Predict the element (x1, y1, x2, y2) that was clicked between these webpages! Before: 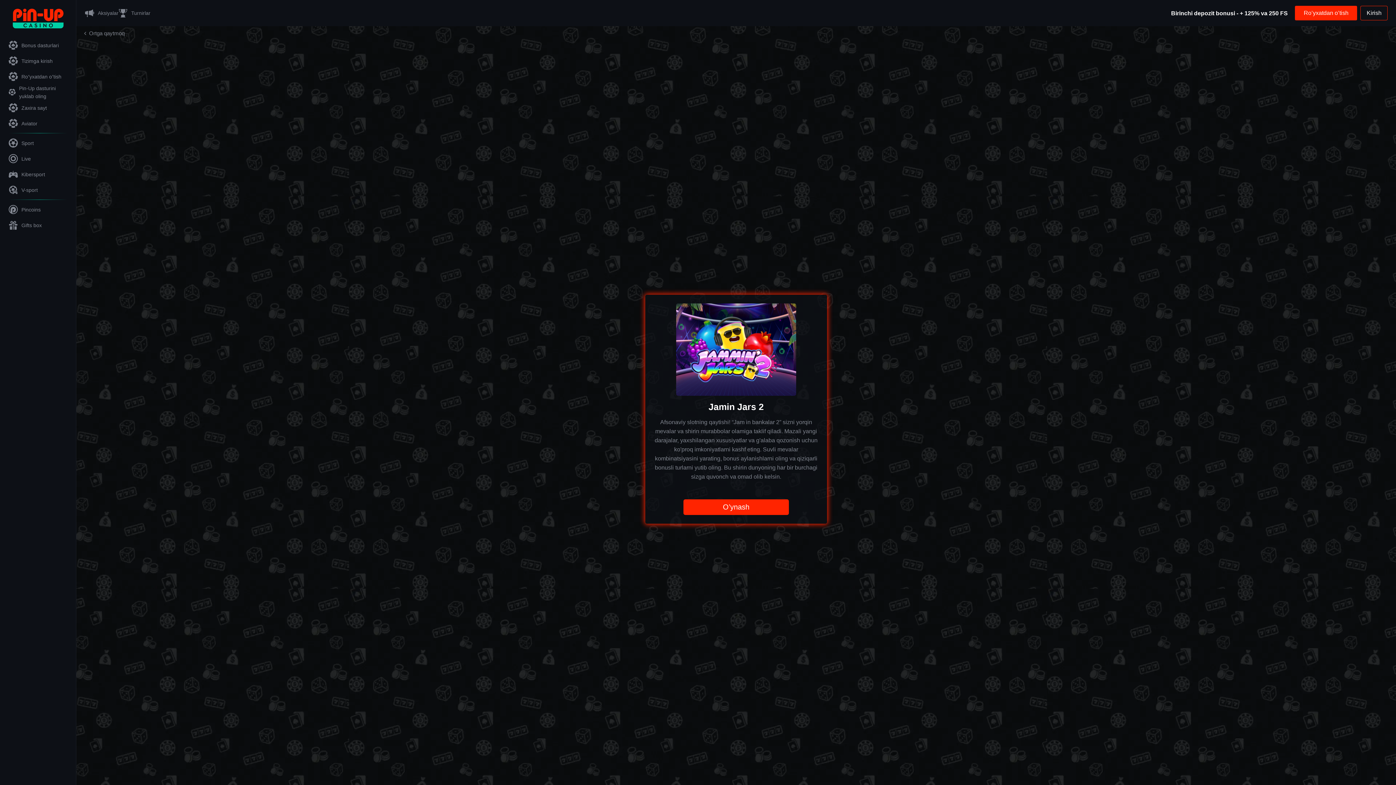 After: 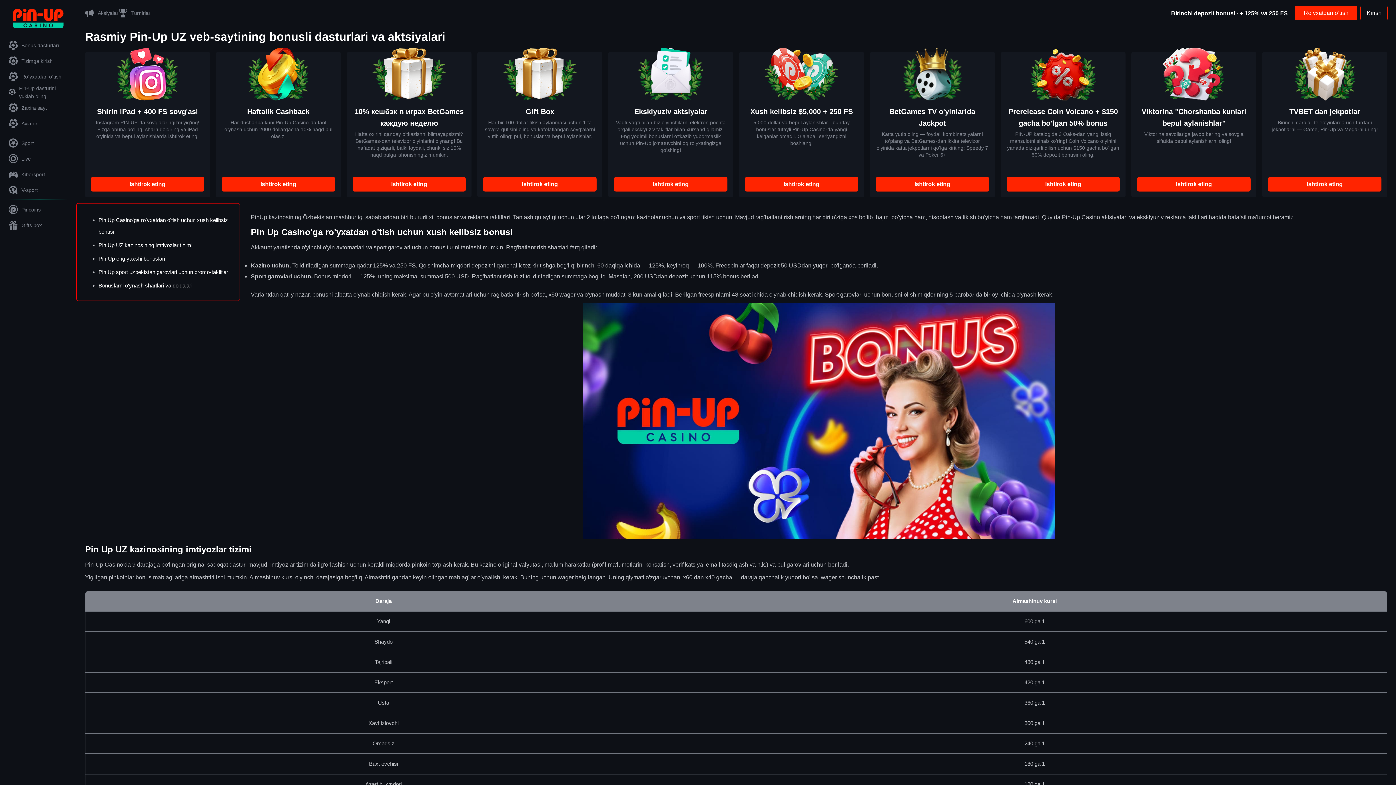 Action: label: Aksiyalar bbox: (85, 8, 118, 17)